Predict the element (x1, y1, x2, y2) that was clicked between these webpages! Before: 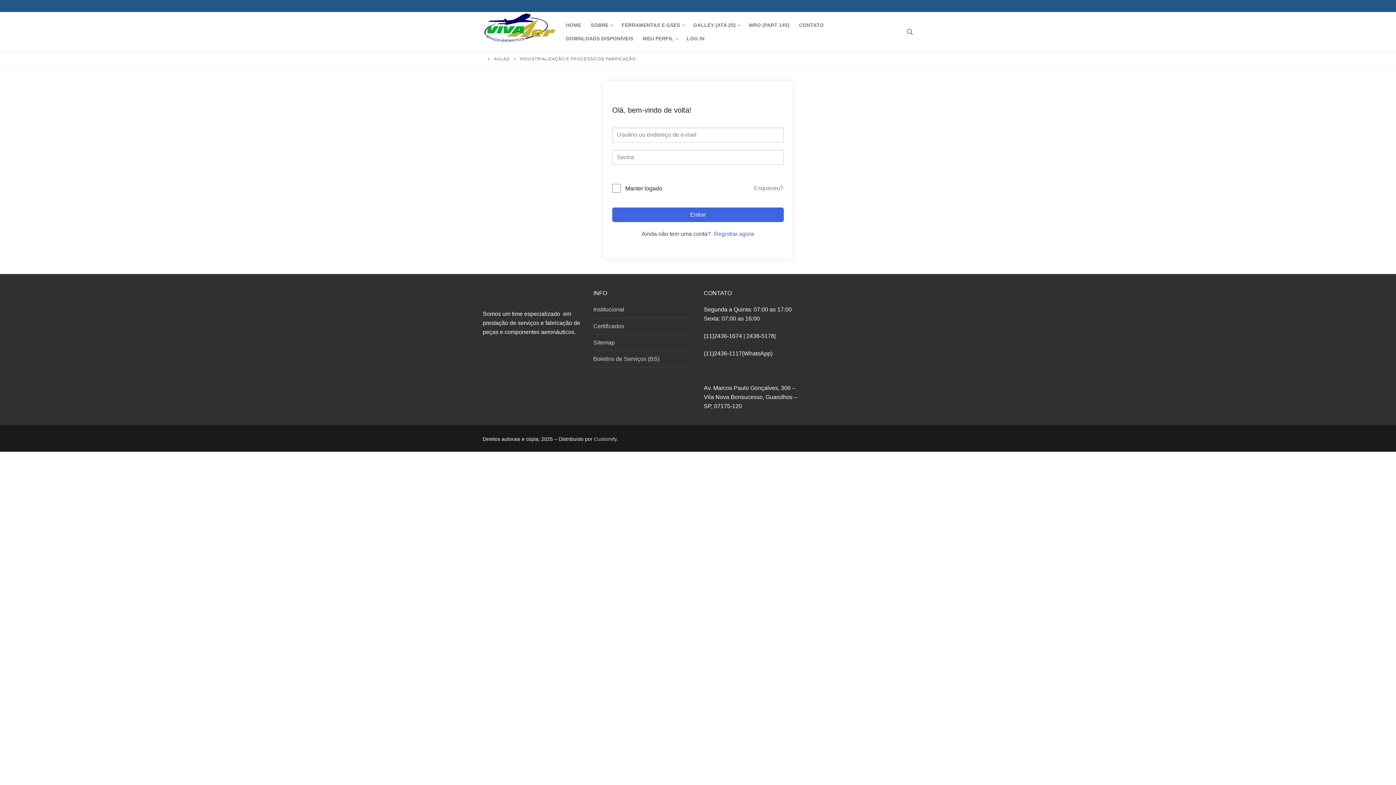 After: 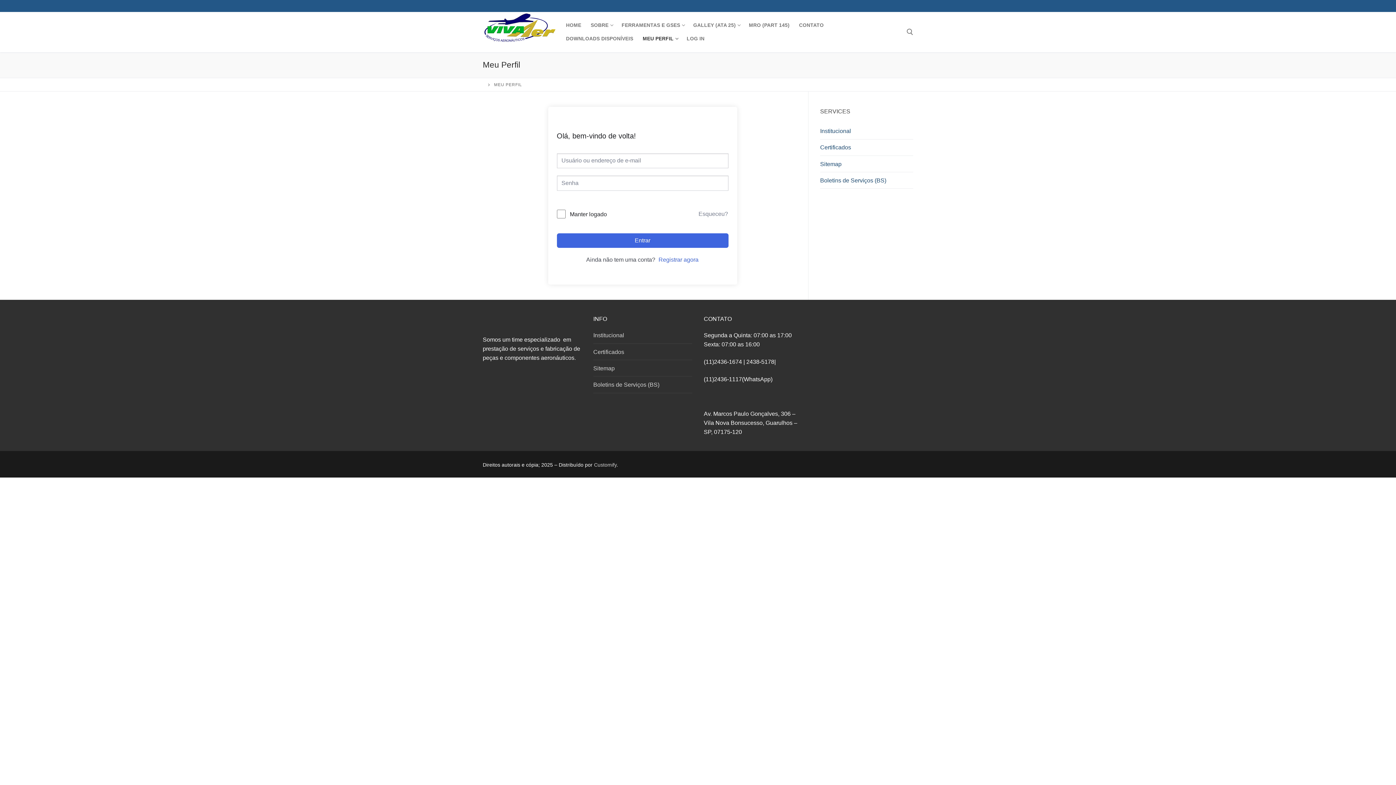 Action: bbox: (638, 32, 682, 45) label: MEU PERFIL
 